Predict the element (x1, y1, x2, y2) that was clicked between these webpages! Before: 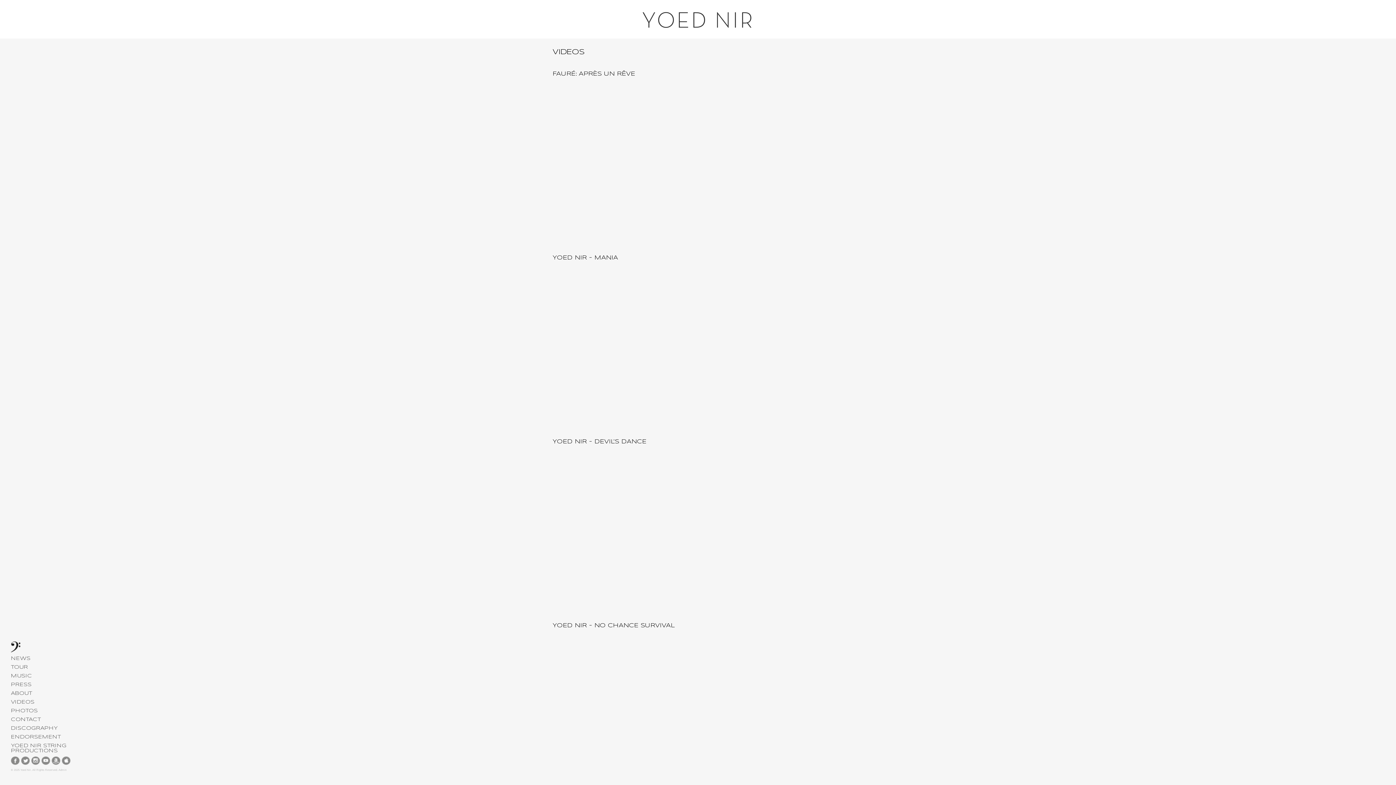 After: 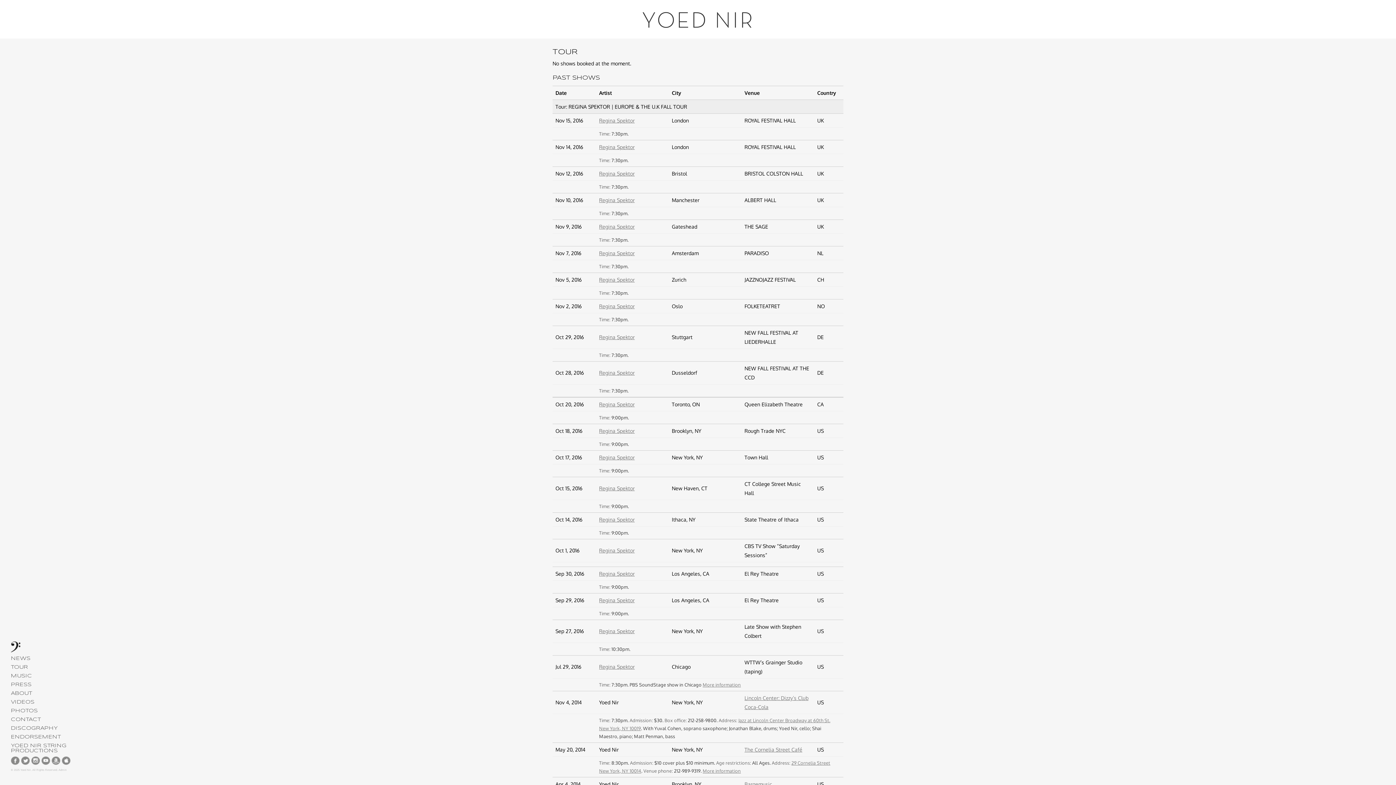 Action: label: TOUR bbox: (10, 665, 28, 670)